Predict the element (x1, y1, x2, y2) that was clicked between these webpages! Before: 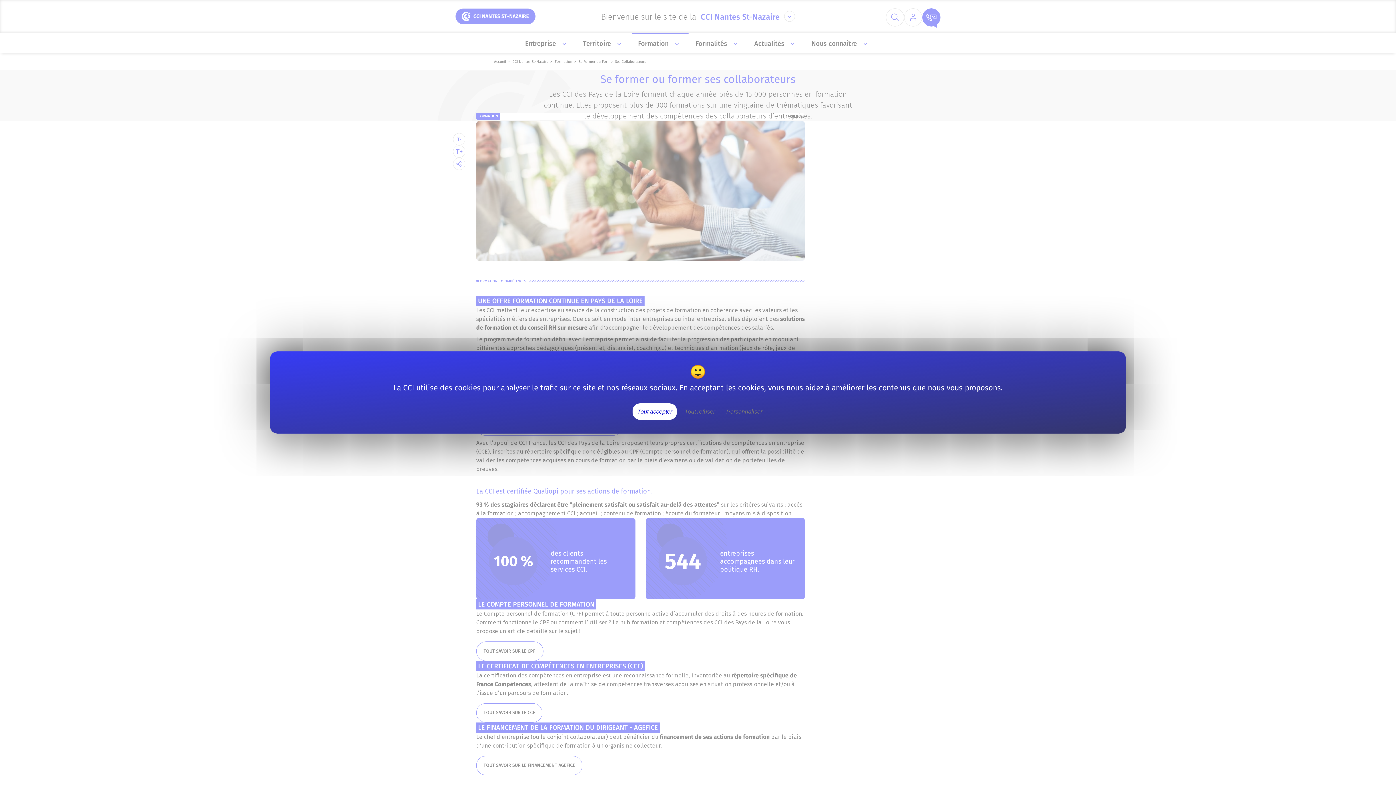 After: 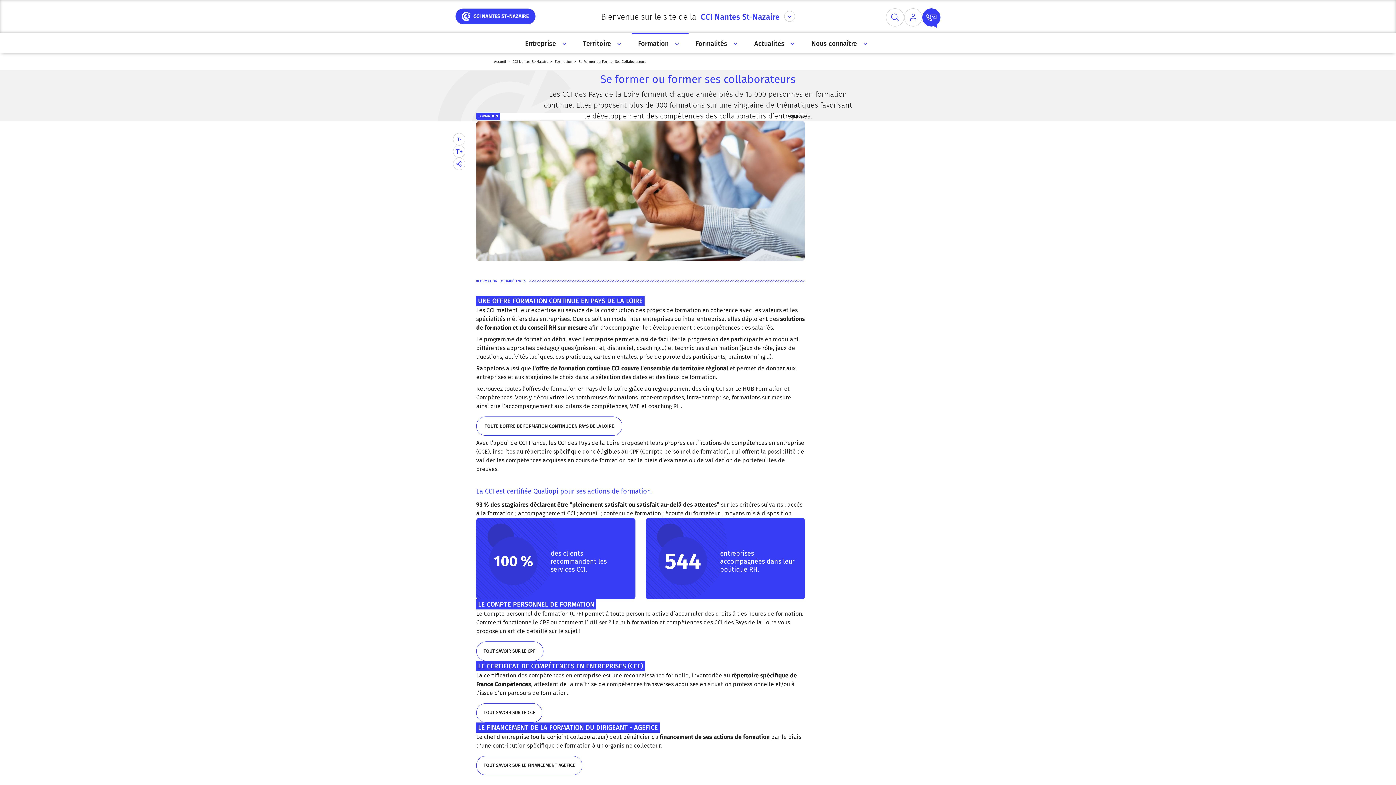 Action: label: Tout refuser bbox: (681, 406, 718, 417)